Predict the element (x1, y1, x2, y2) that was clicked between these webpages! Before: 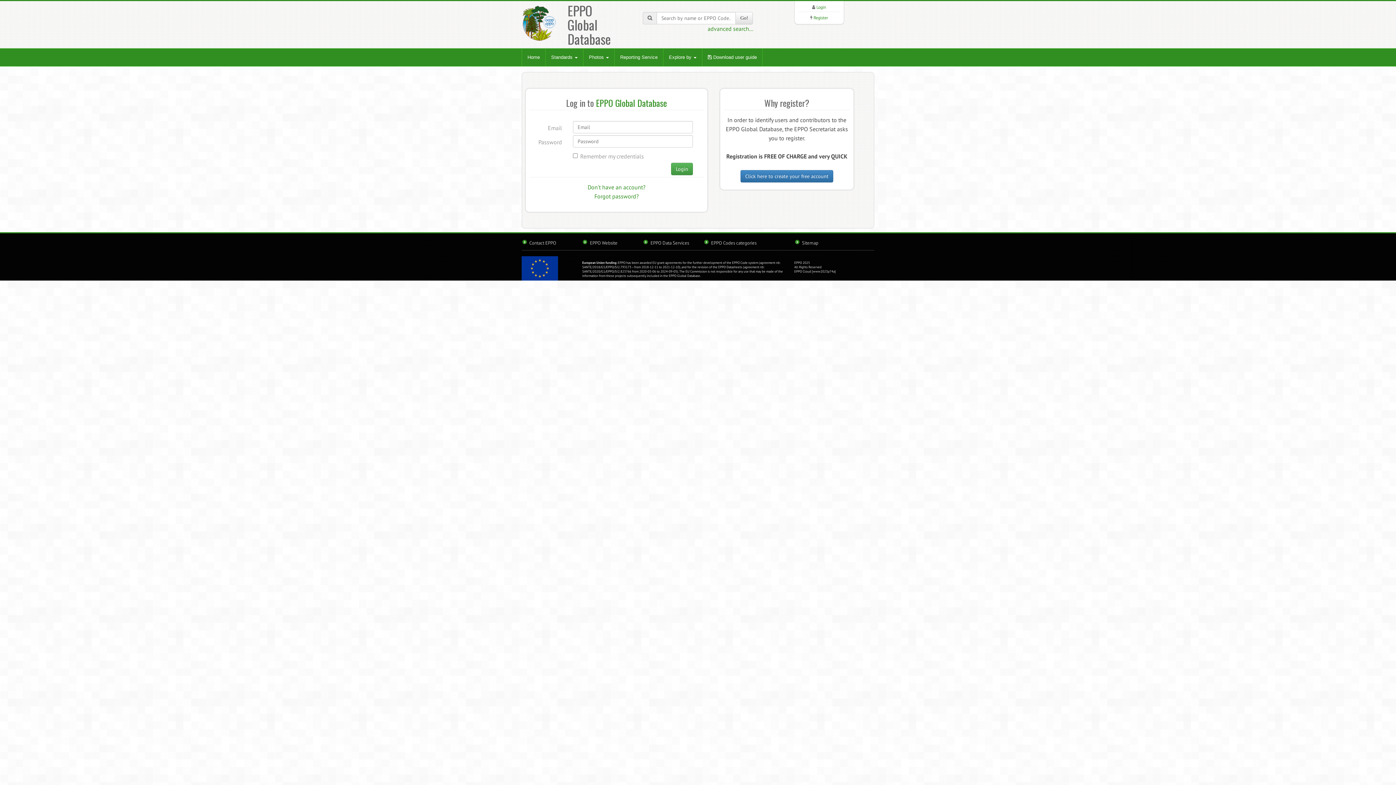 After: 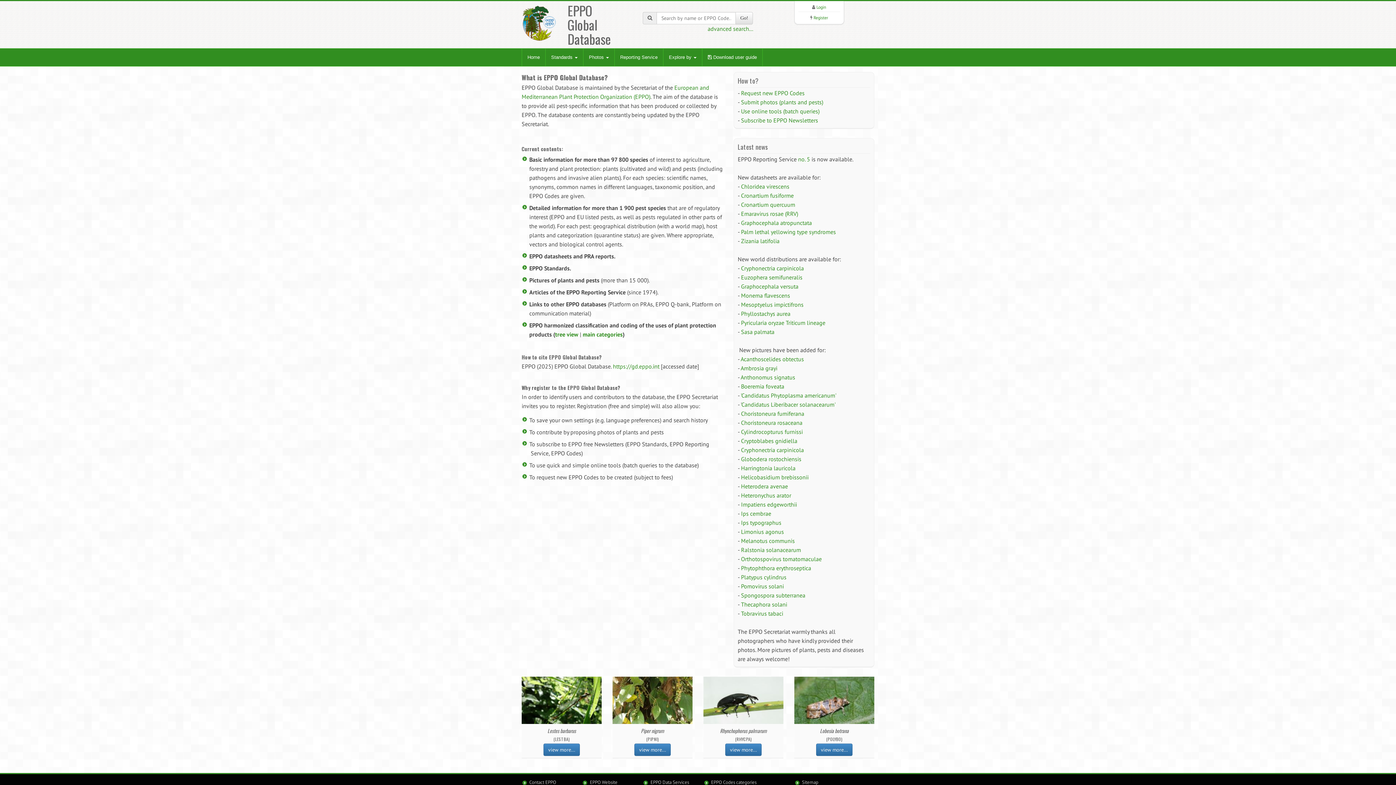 Action: label: Home bbox: (521, 48, 545, 66)